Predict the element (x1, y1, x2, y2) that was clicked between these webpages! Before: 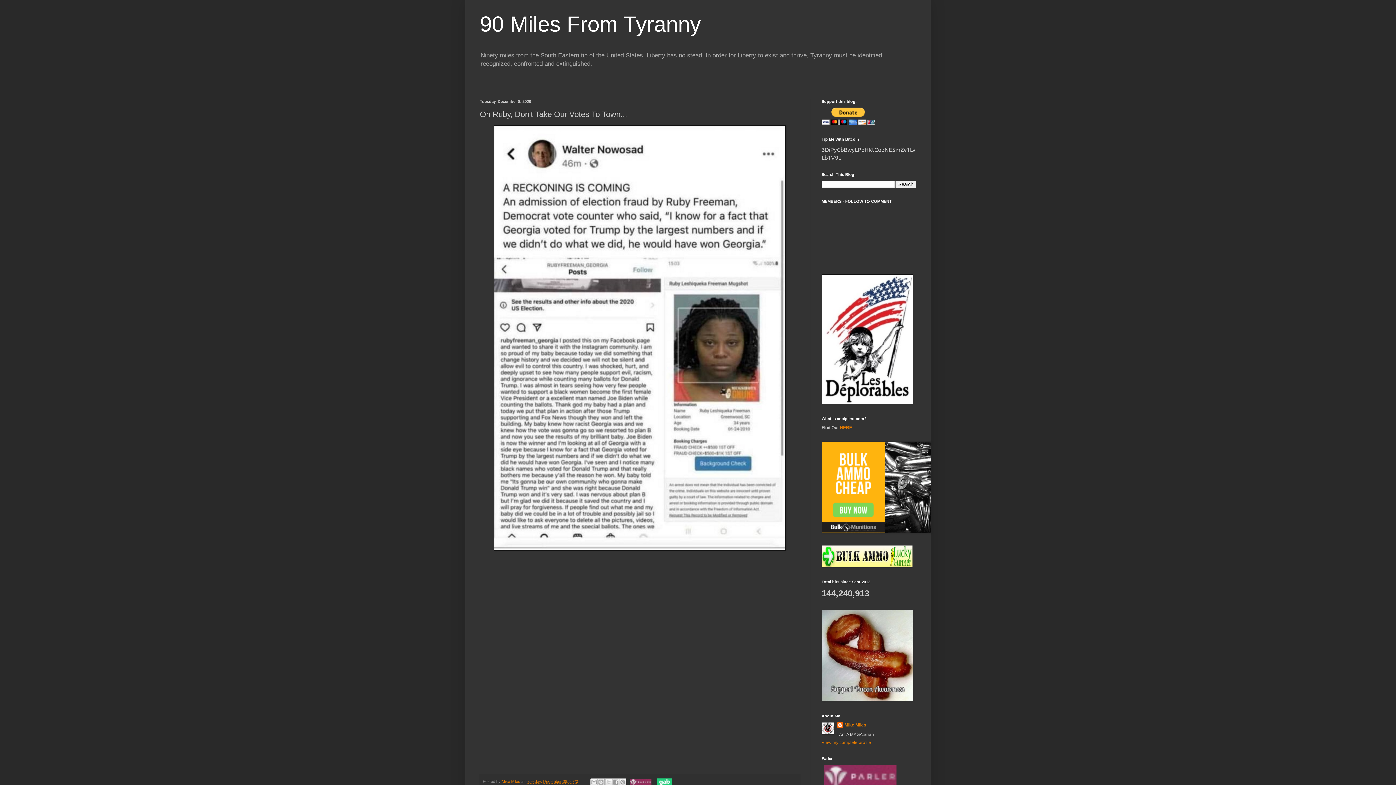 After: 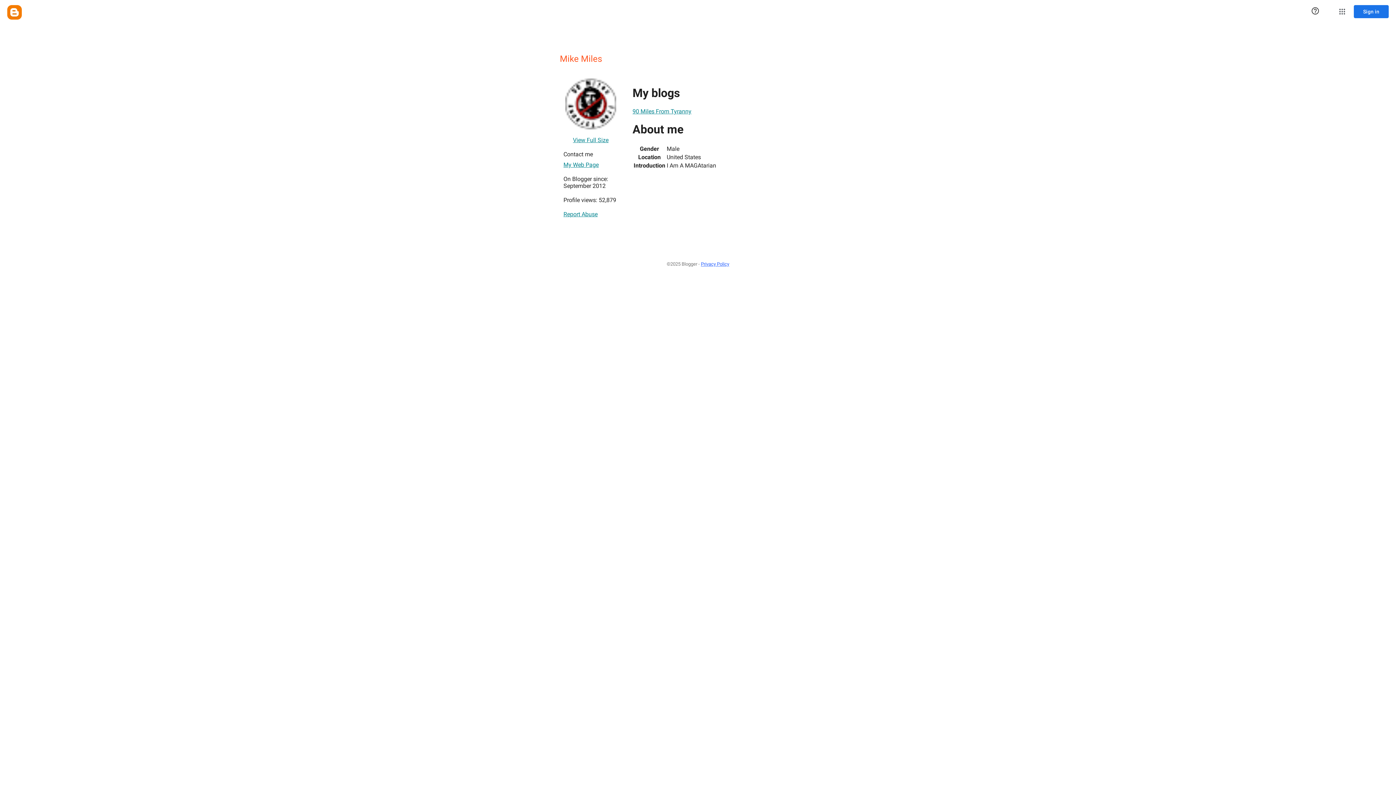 Action: label: Mike Miles bbox: (837, 722, 866, 729)